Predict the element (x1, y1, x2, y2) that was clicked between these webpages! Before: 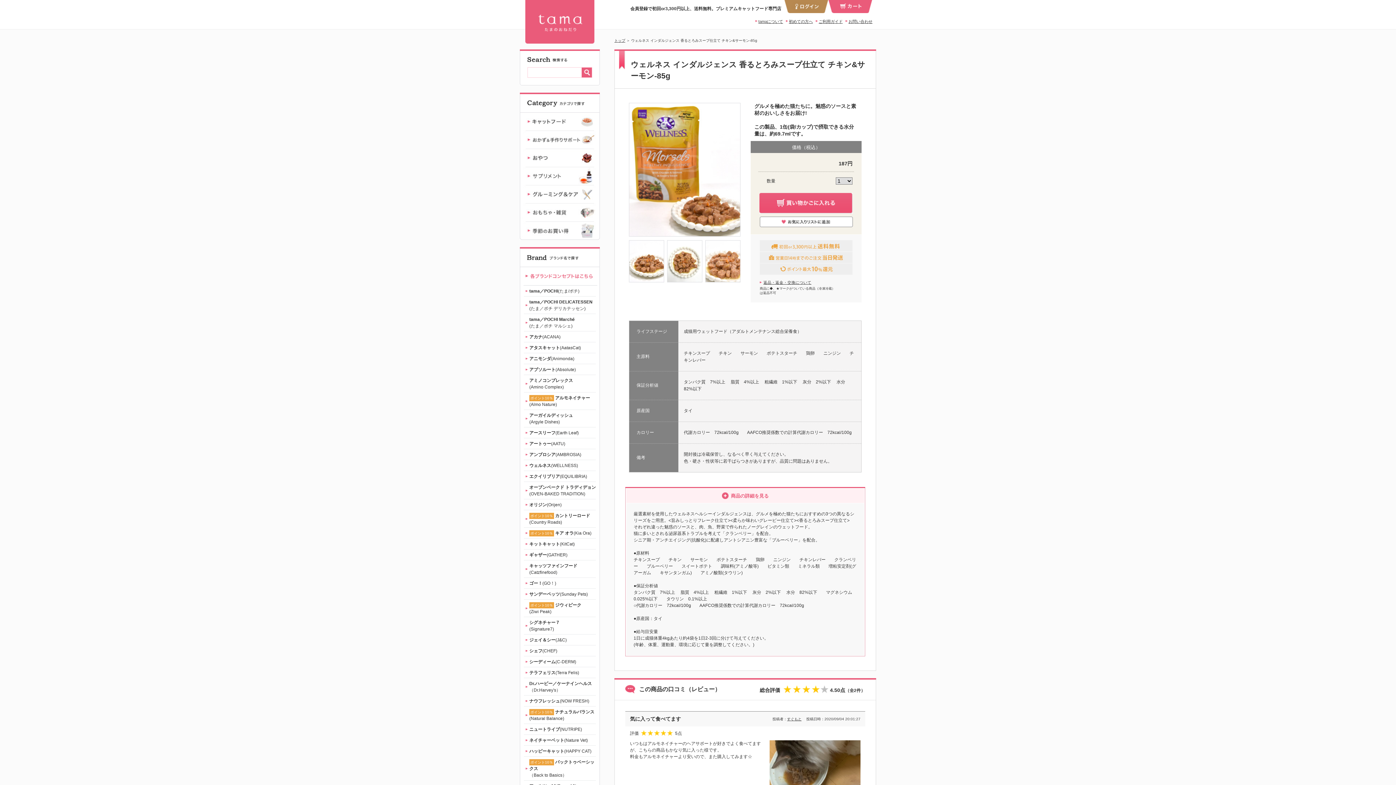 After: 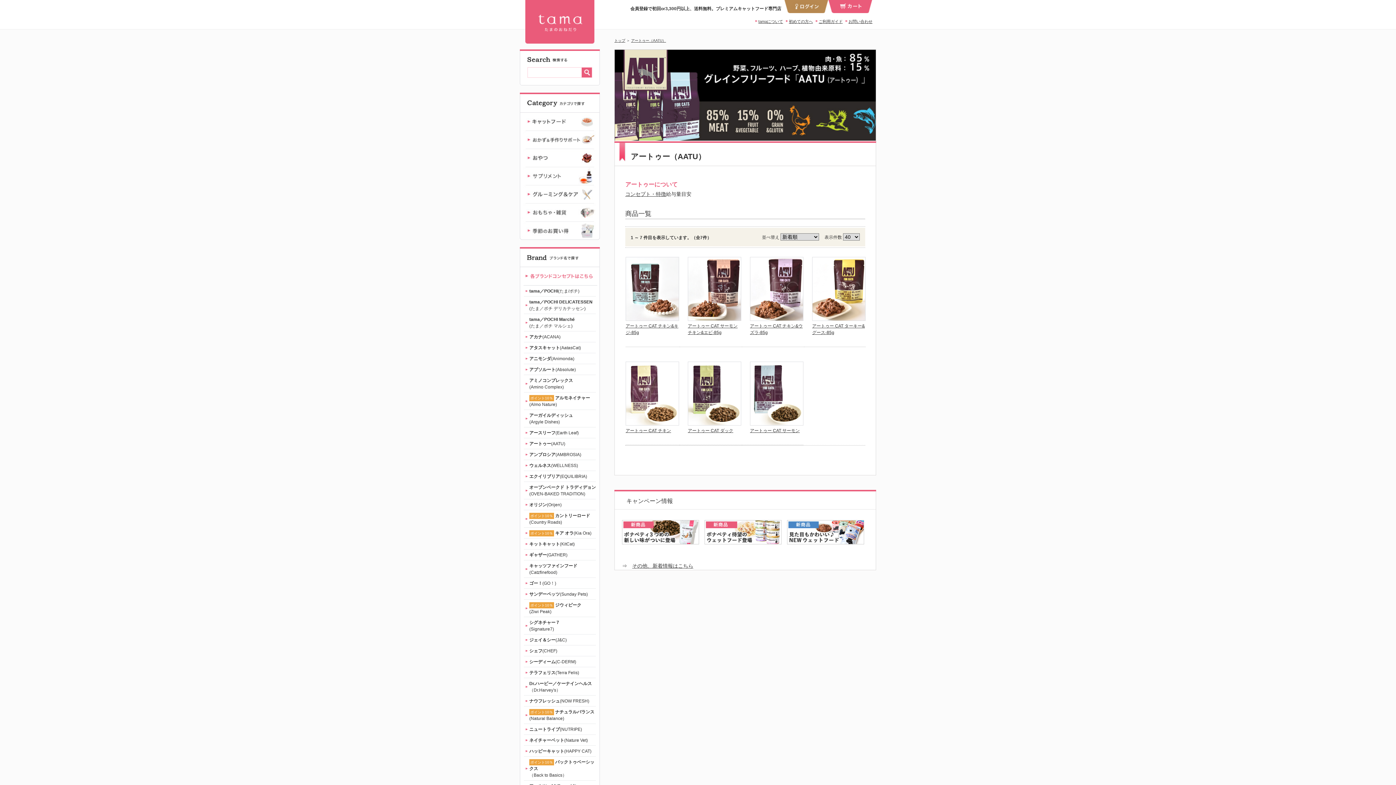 Action: label: アートゥー(AATU) bbox: (524, 438, 596, 449)